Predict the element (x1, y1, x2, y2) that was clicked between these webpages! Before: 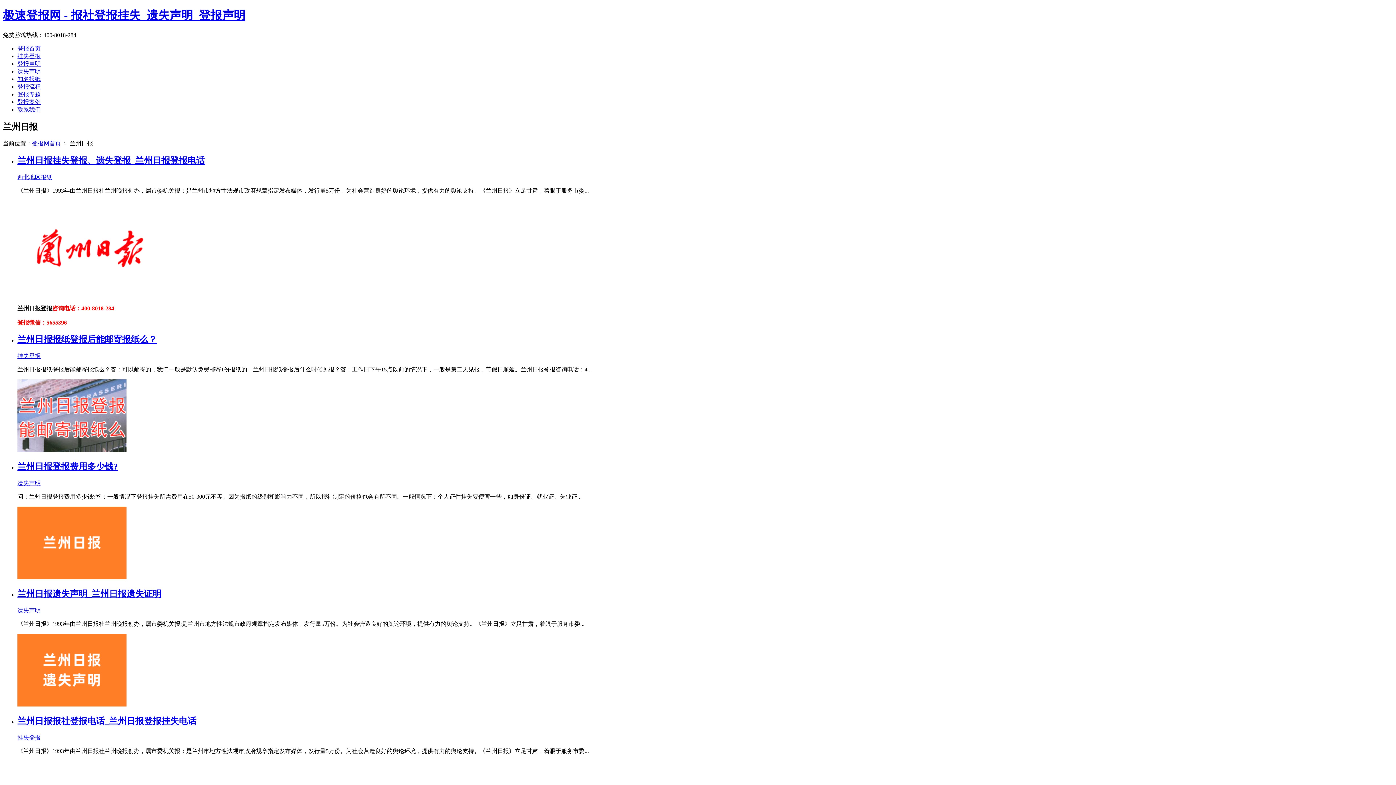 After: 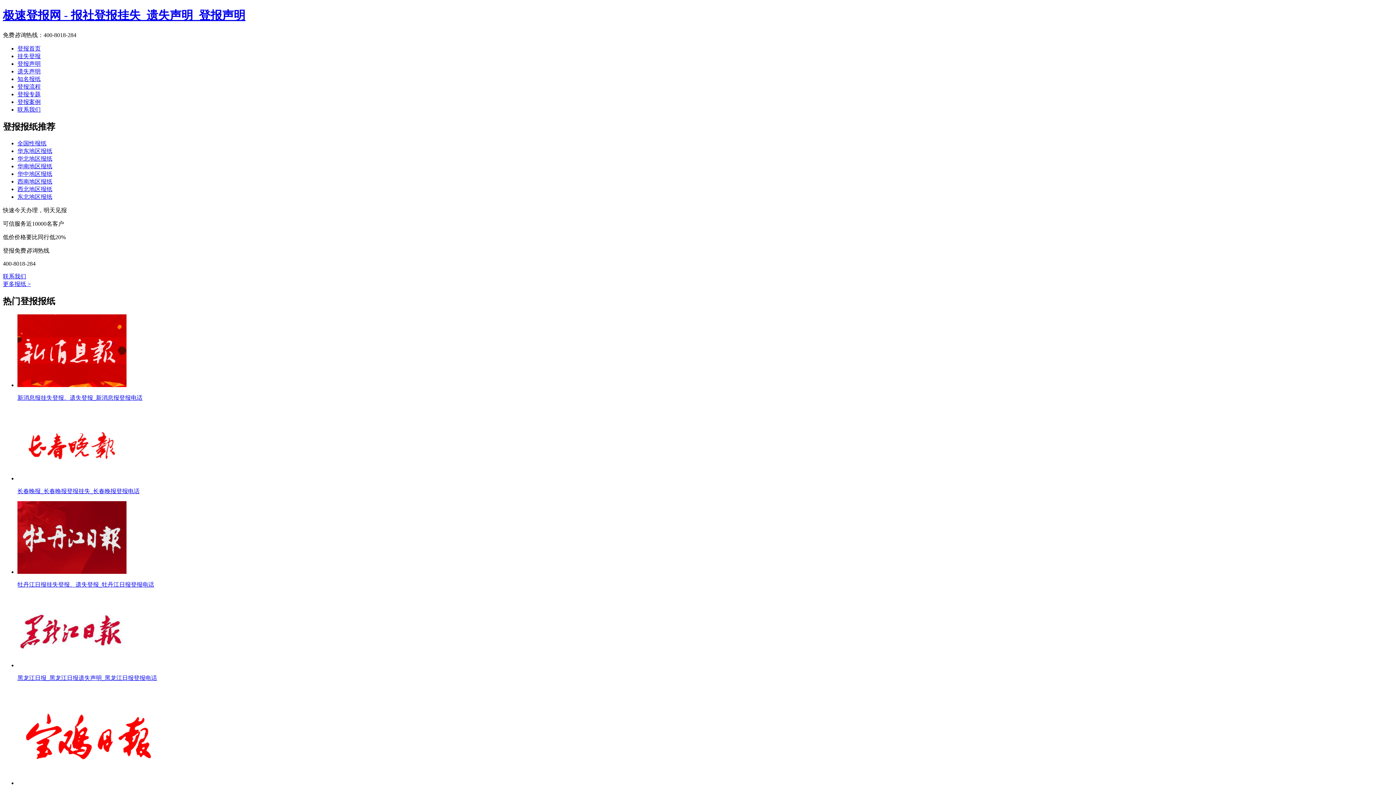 Action: bbox: (17, 45, 40, 51) label: 登报首页